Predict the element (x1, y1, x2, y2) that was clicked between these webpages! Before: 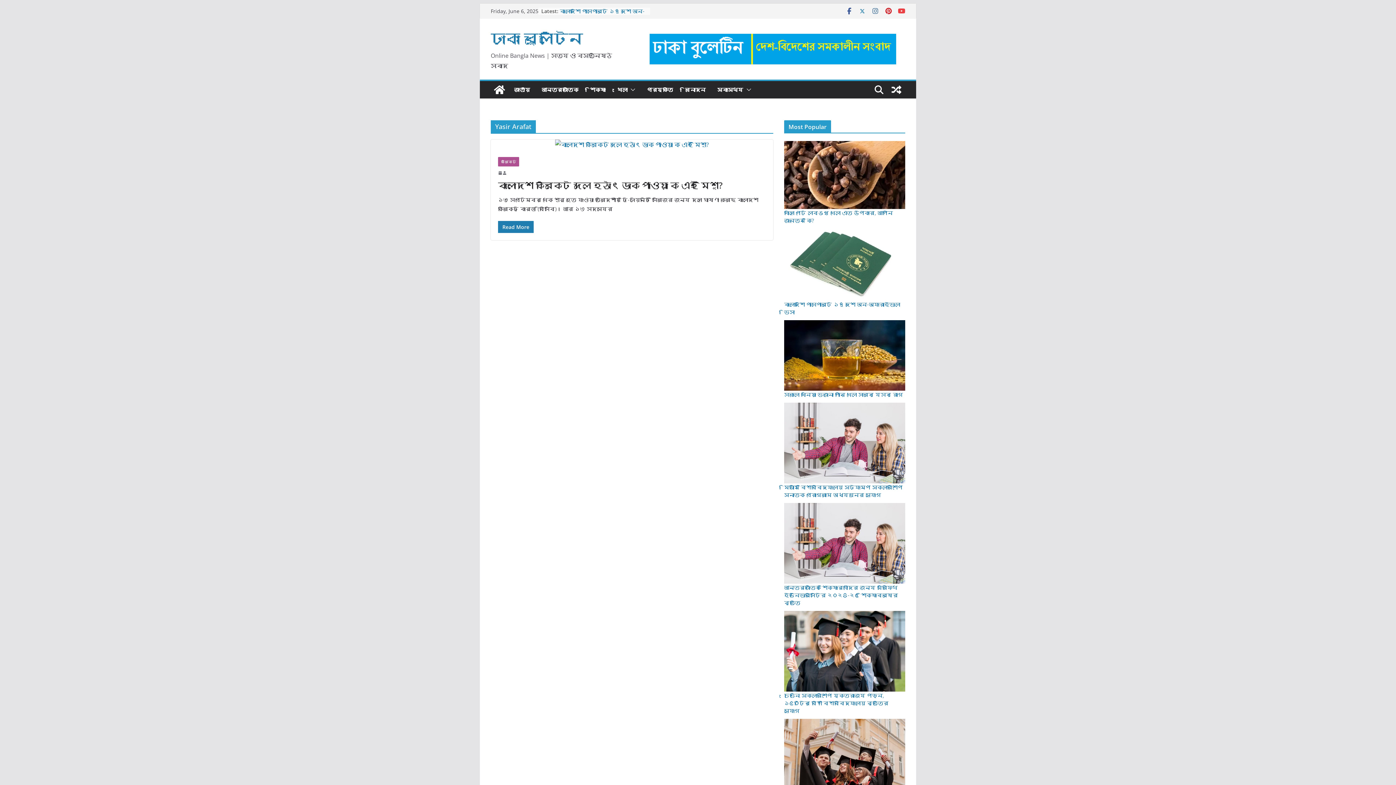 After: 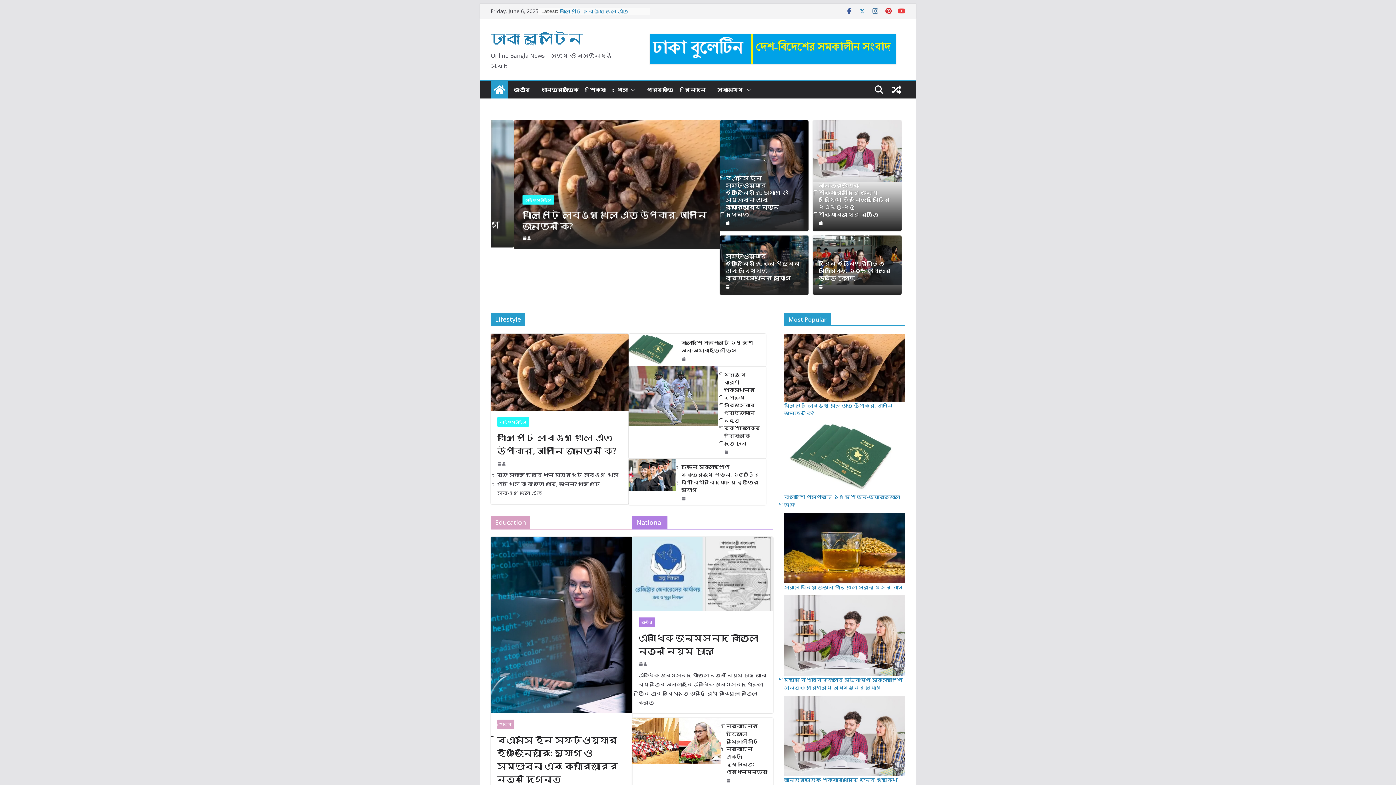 Action: bbox: (490, 81, 508, 98)